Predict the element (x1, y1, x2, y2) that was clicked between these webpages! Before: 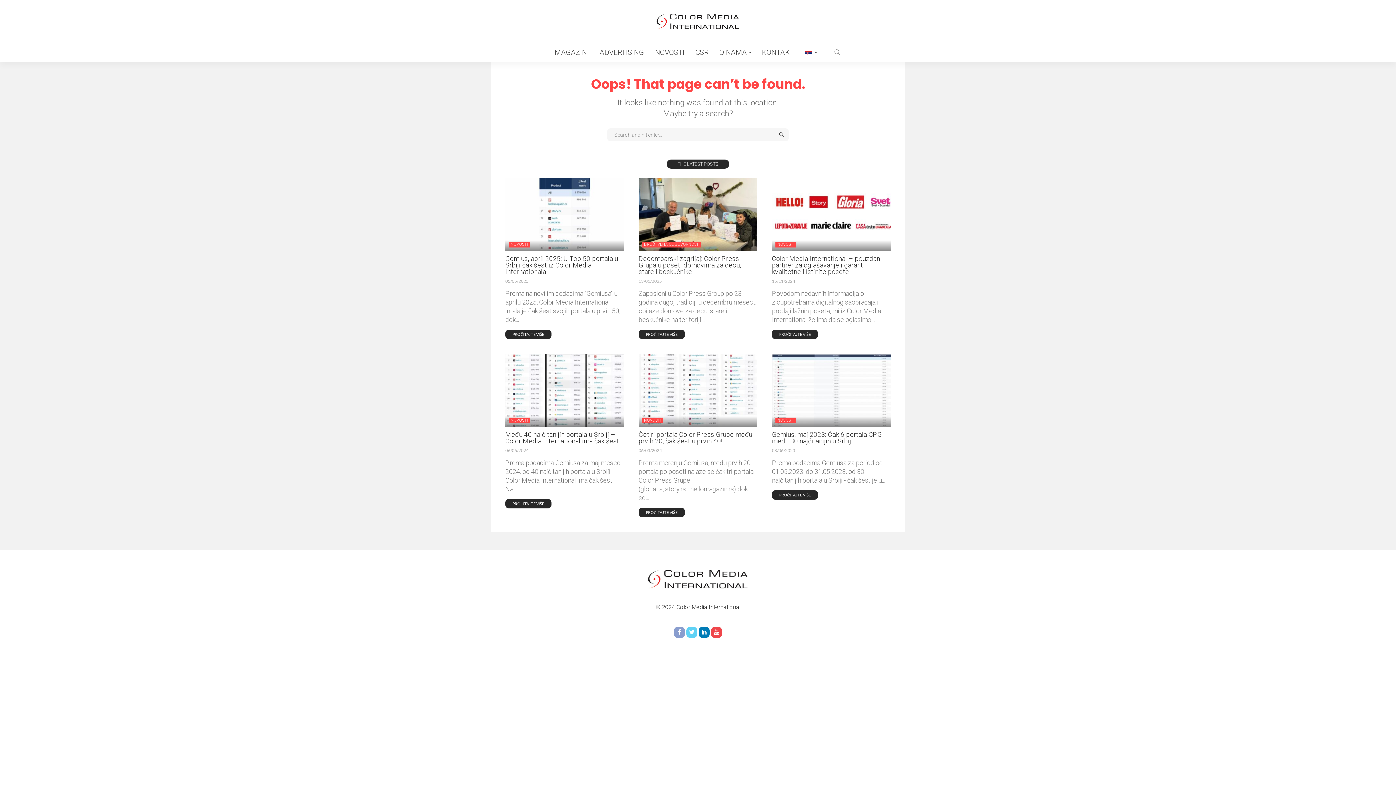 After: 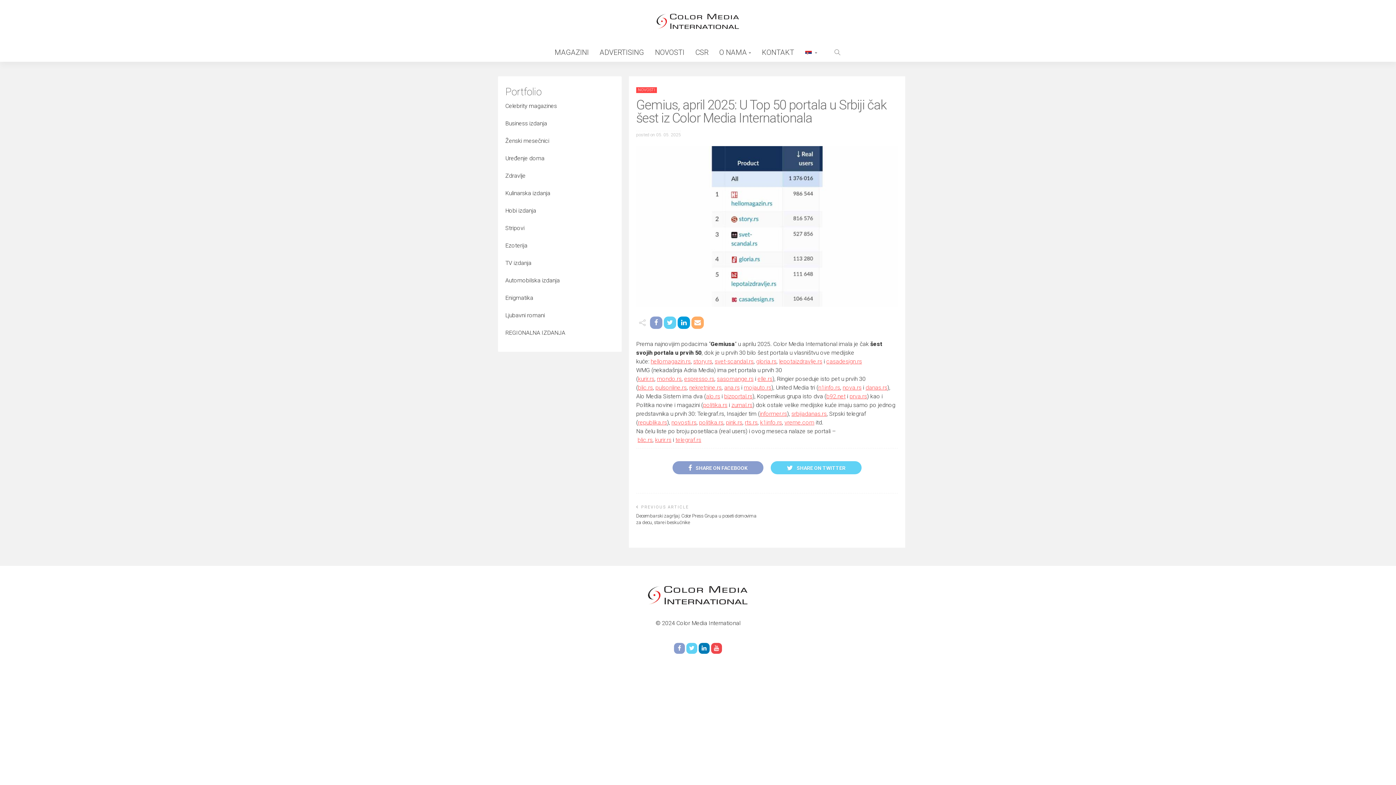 Action: label: PROČITAJTE VIŠE bbox: (505, 329, 551, 339)